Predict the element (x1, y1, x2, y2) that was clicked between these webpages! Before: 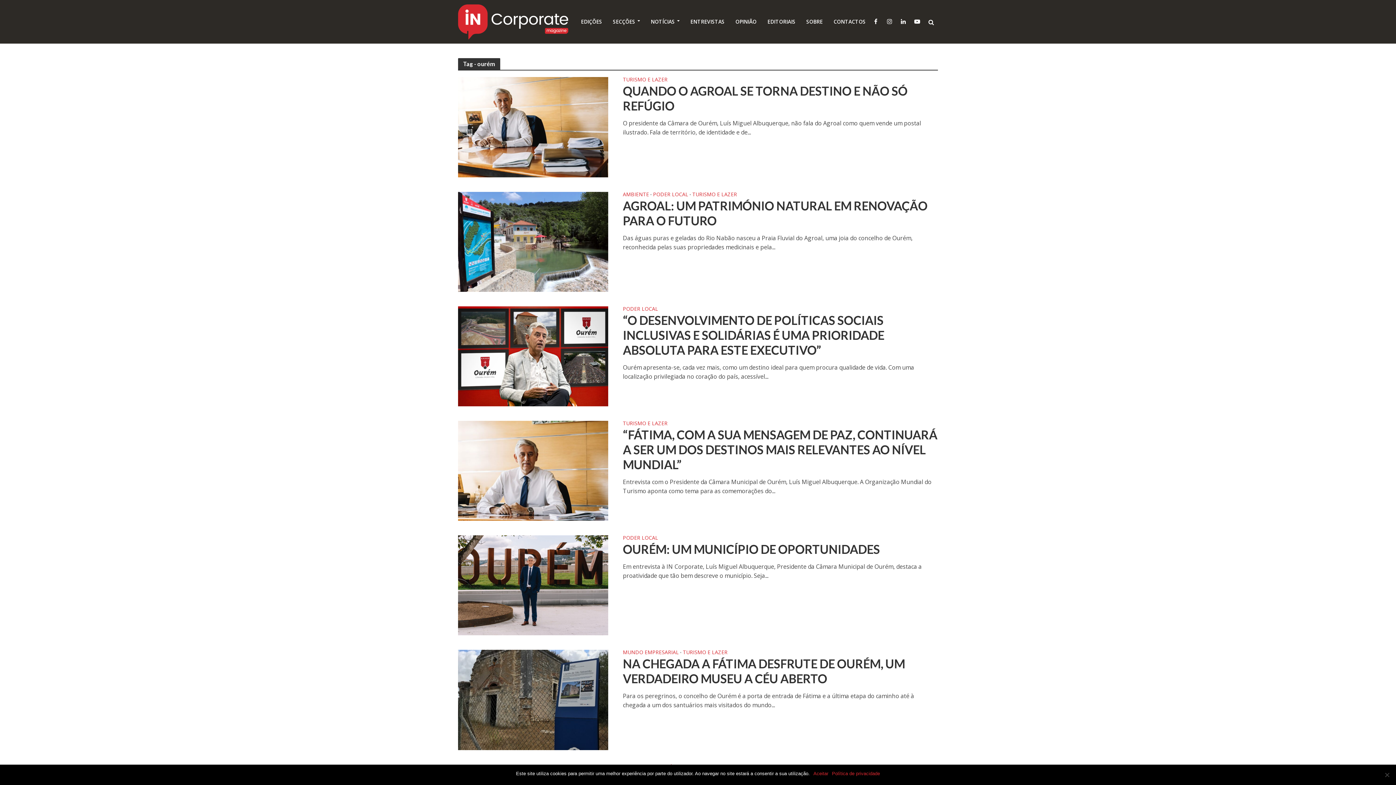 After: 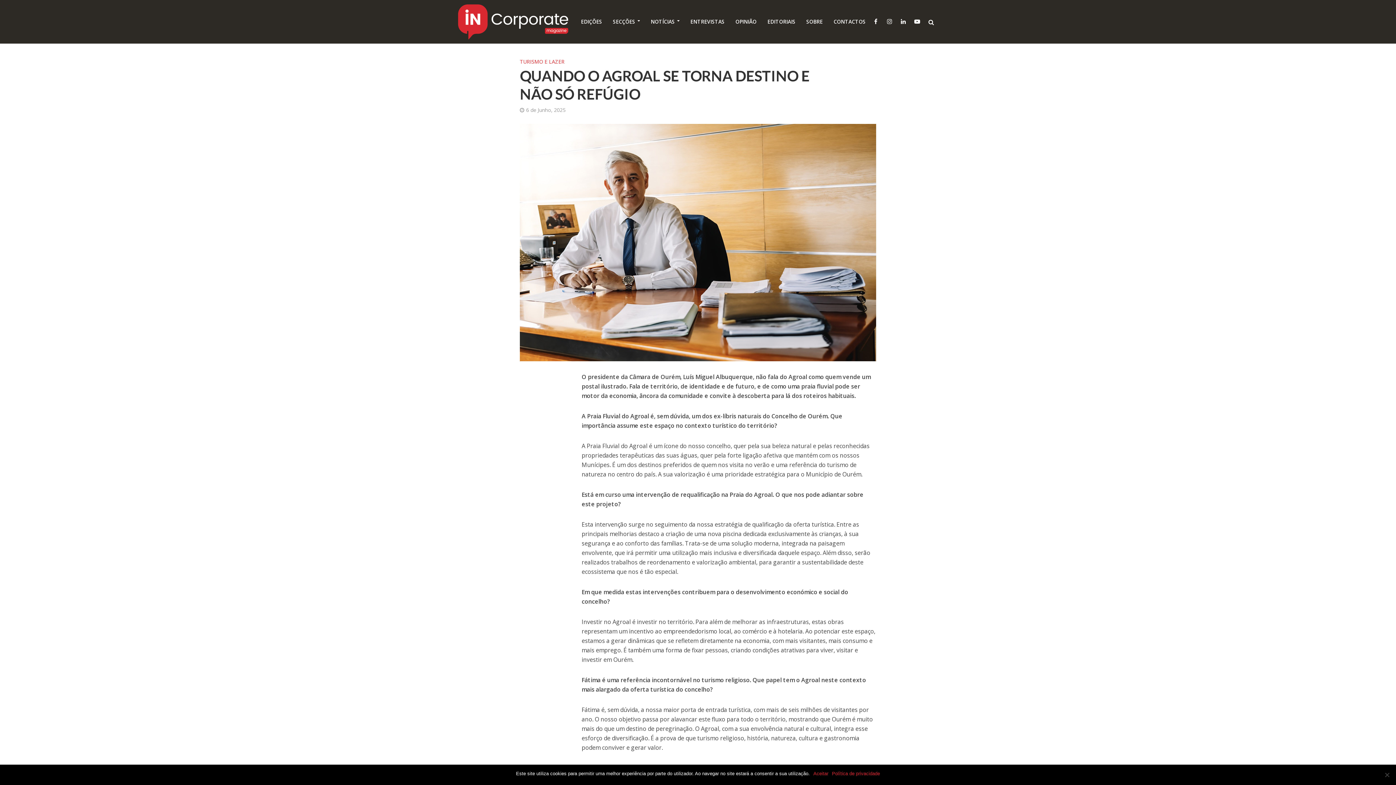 Action: bbox: (623, 83, 938, 113) label: QUANDO O AGROAL SE TORNA DESTINO E NÃO SÓ REFÚGIO